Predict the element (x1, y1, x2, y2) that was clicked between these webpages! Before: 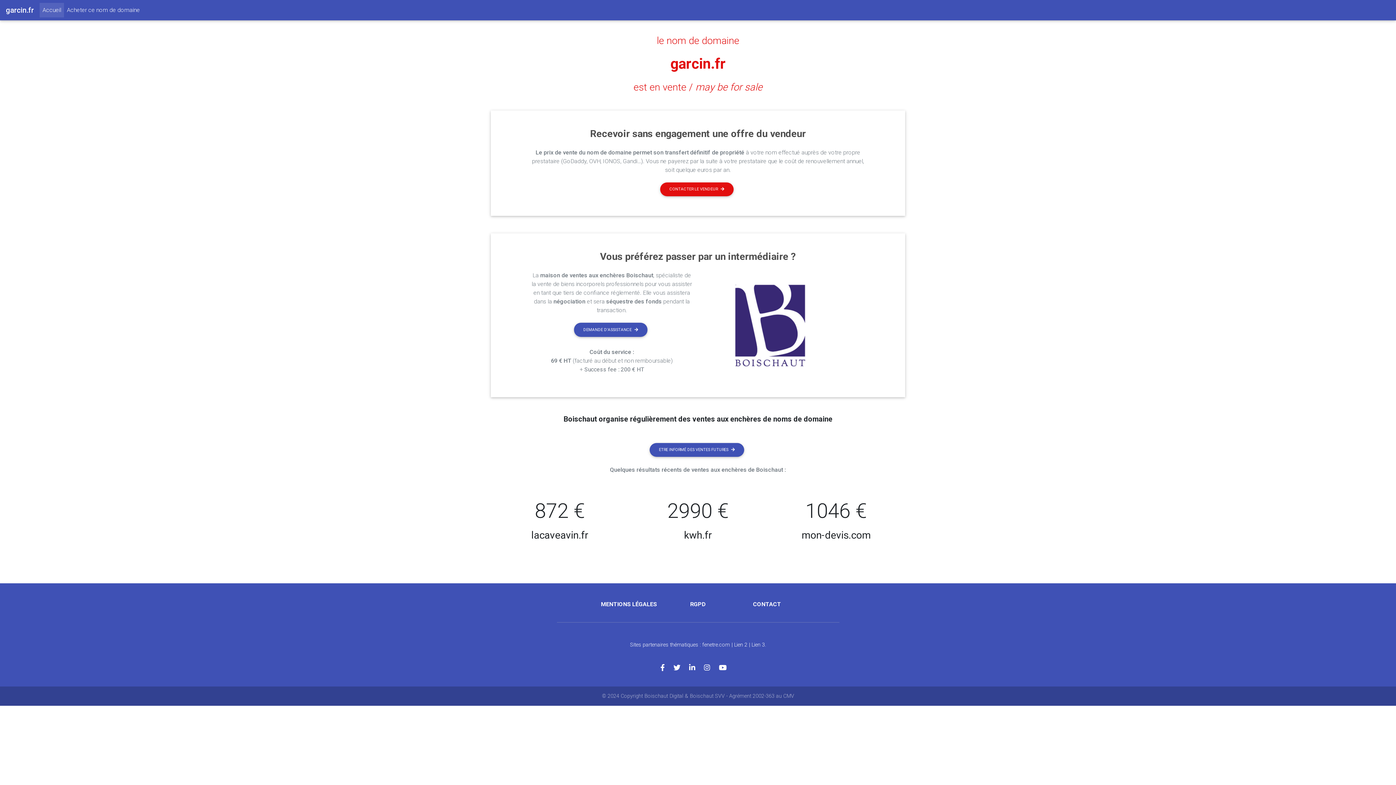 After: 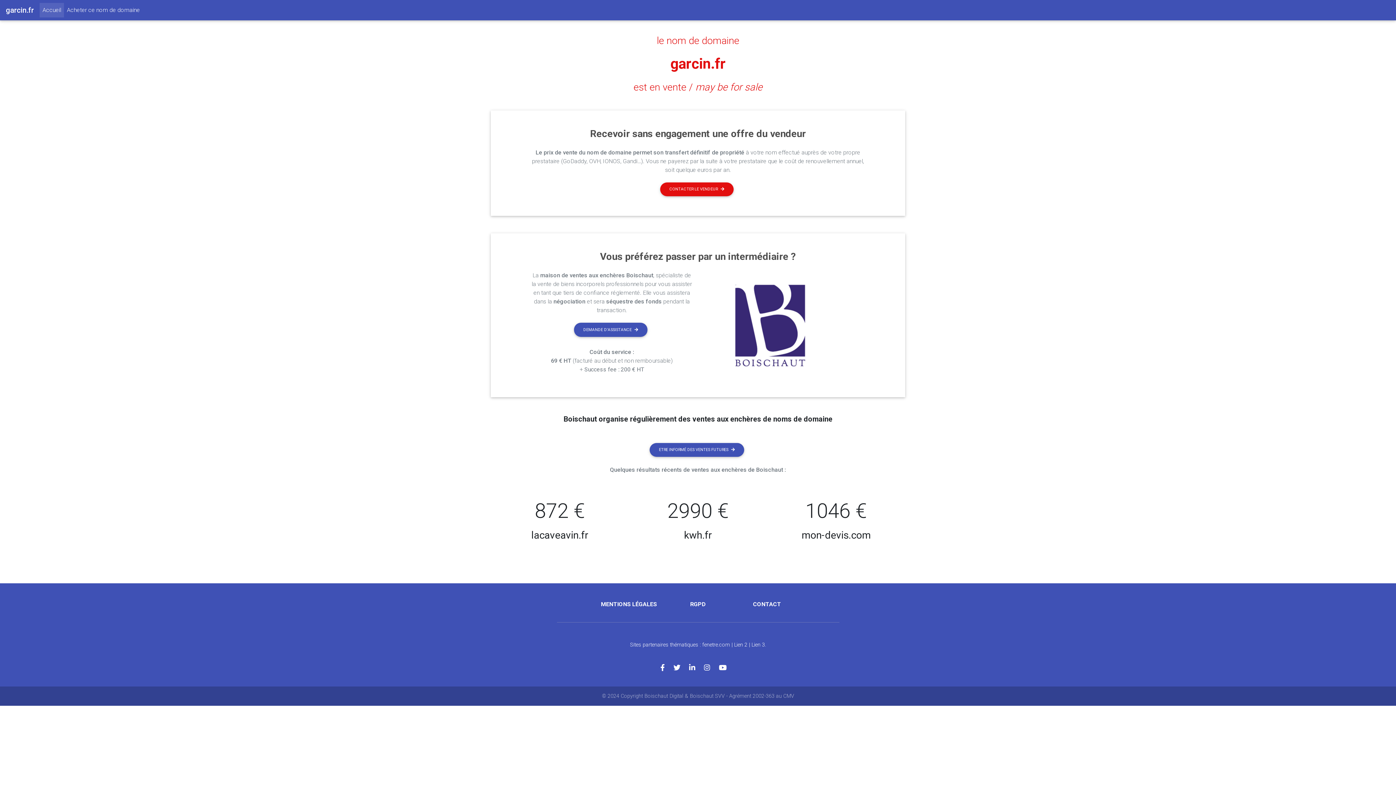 Action: label: garcin.fr bbox: (670, 55, 725, 72)